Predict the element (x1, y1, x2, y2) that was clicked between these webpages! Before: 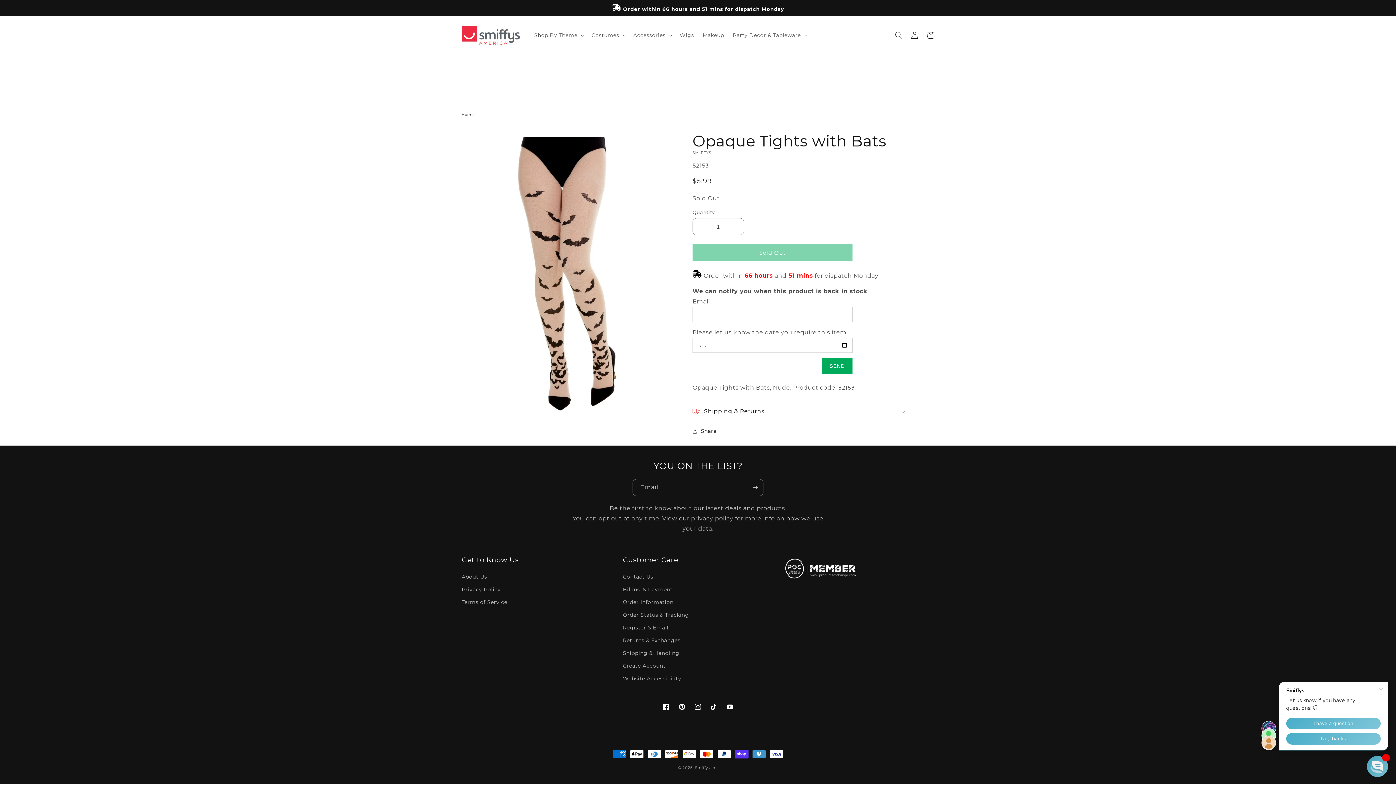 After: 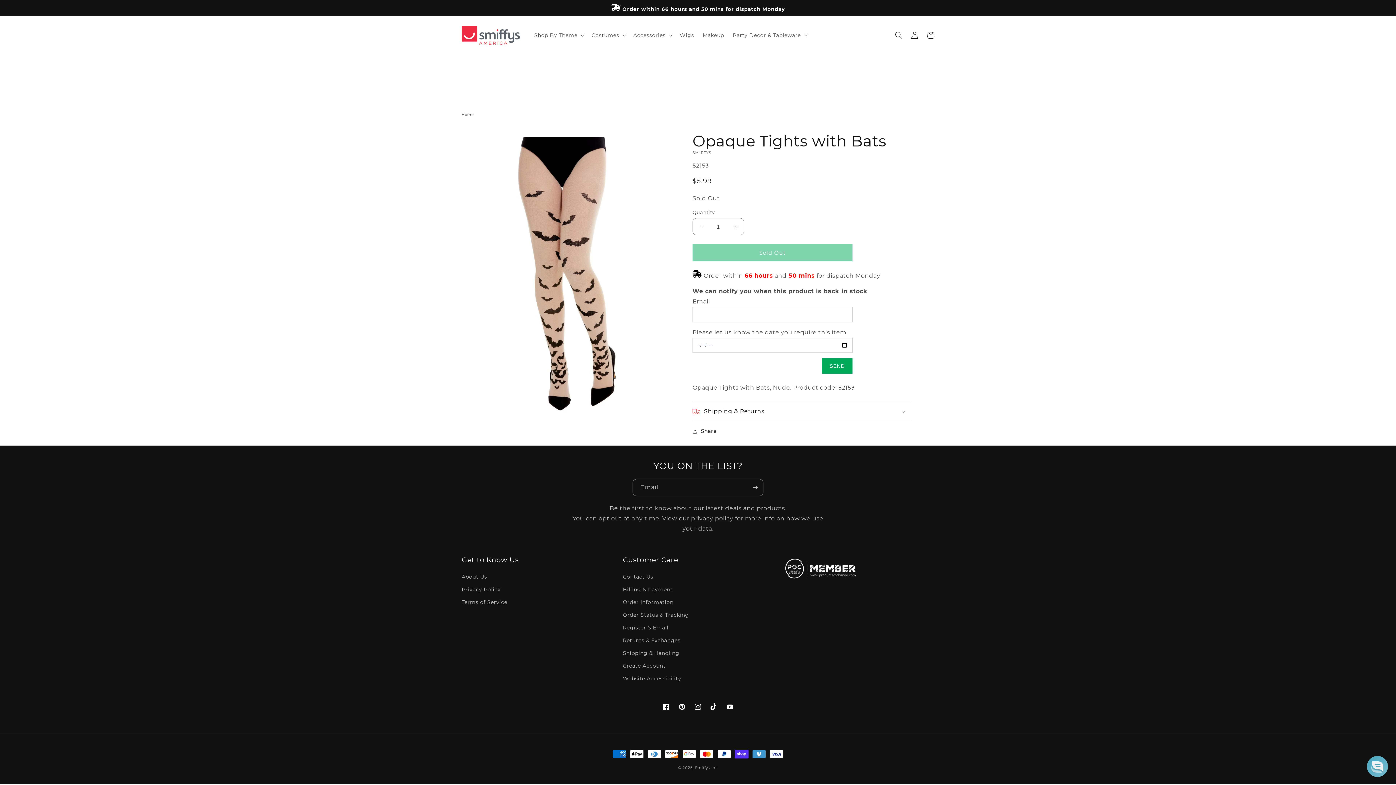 Action: bbox: (706, 699, 722, 715) label: TikTok